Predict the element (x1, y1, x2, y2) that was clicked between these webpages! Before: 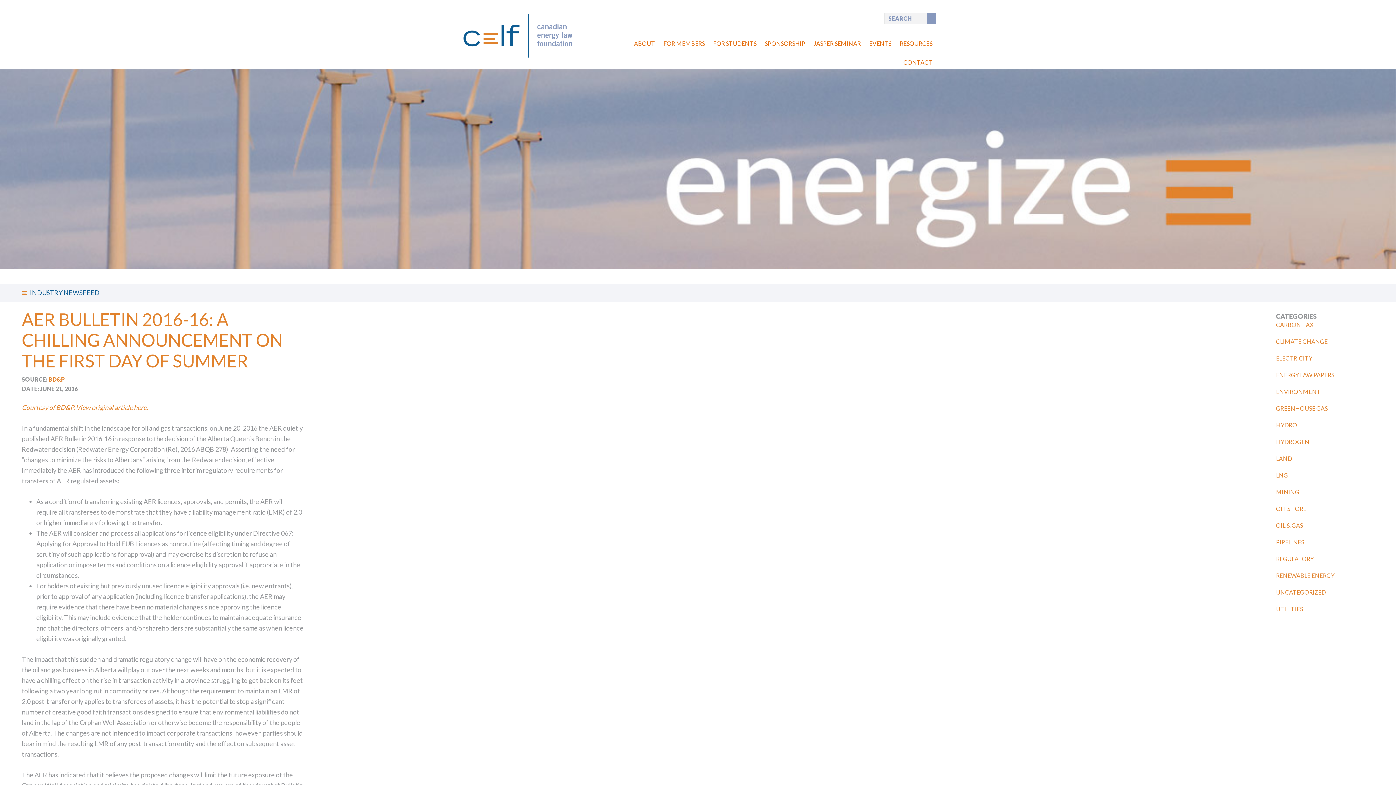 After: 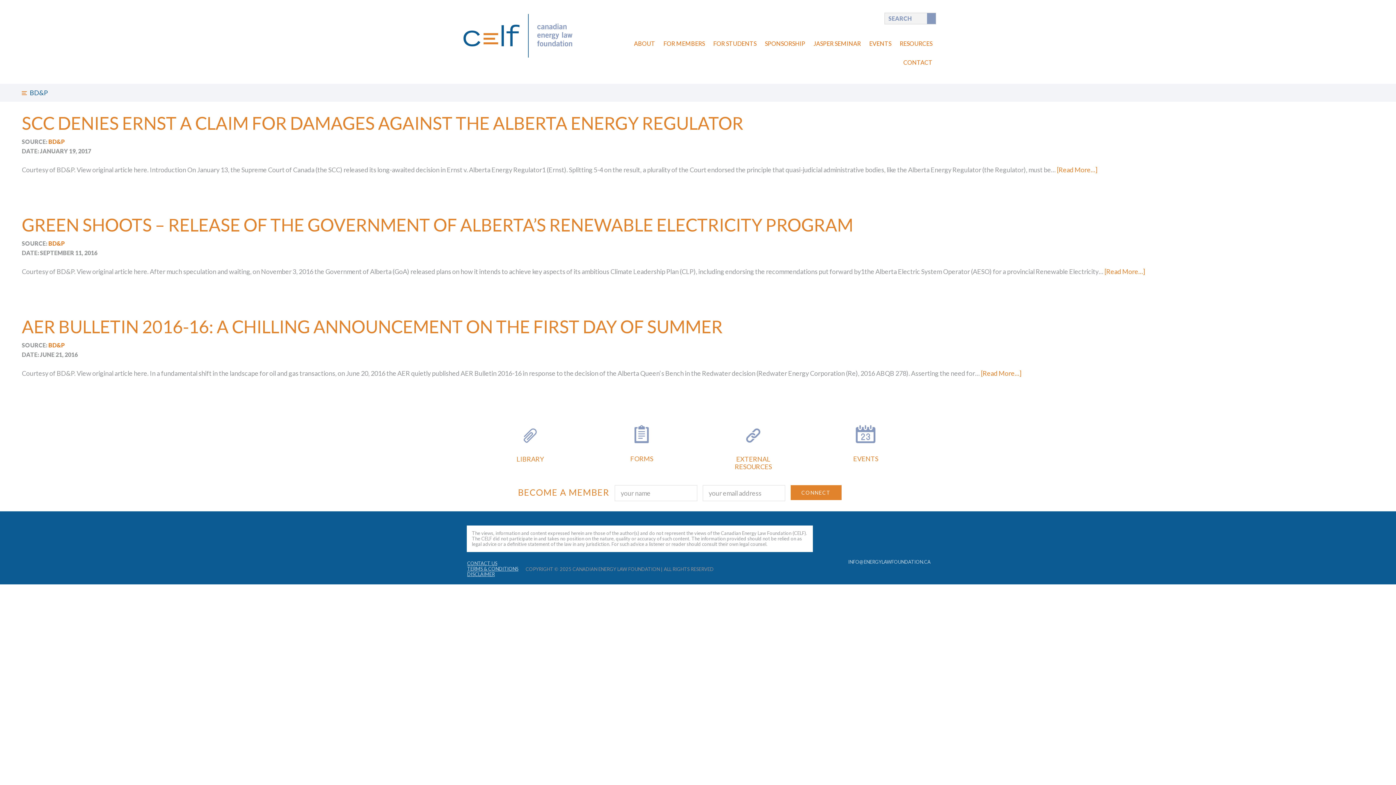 Action: label: BD&P bbox: (48, 376, 64, 383)